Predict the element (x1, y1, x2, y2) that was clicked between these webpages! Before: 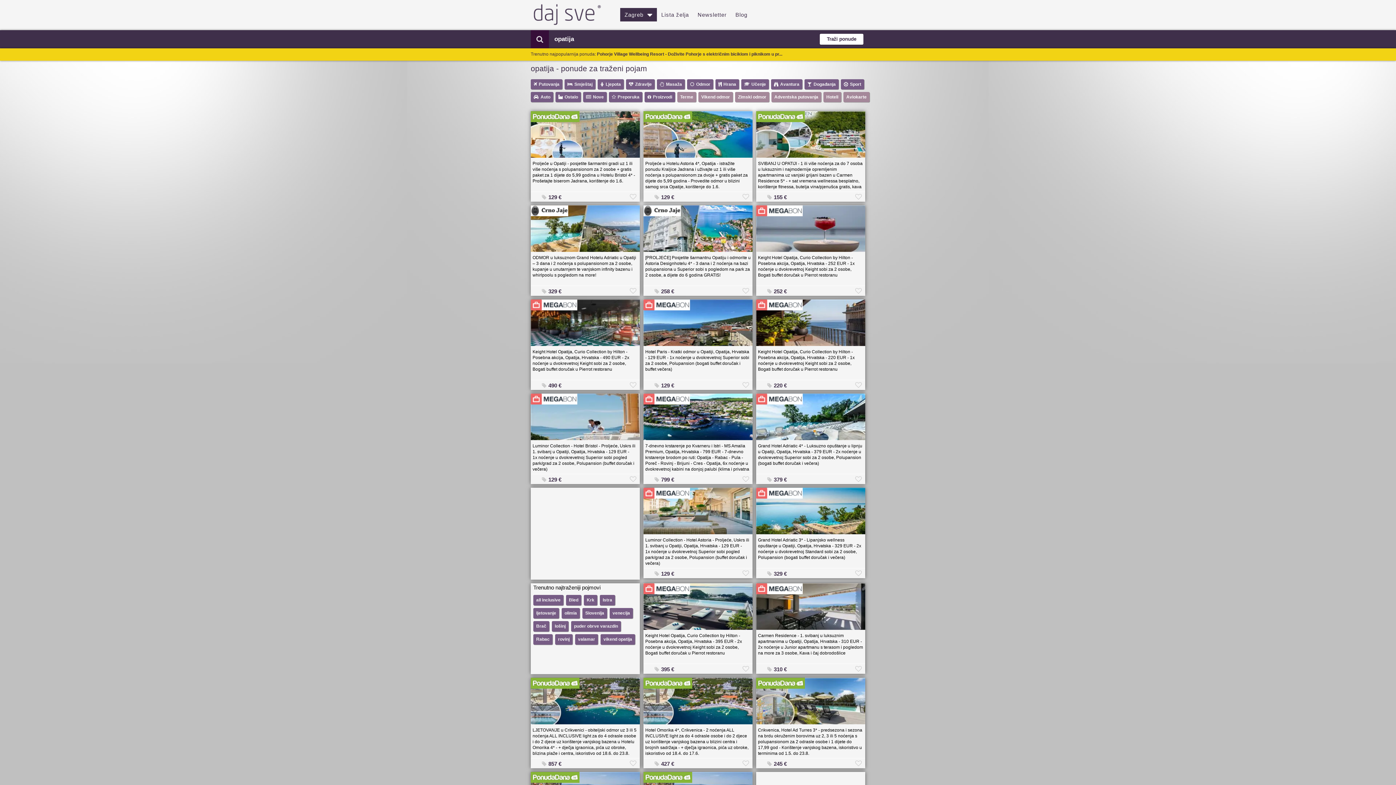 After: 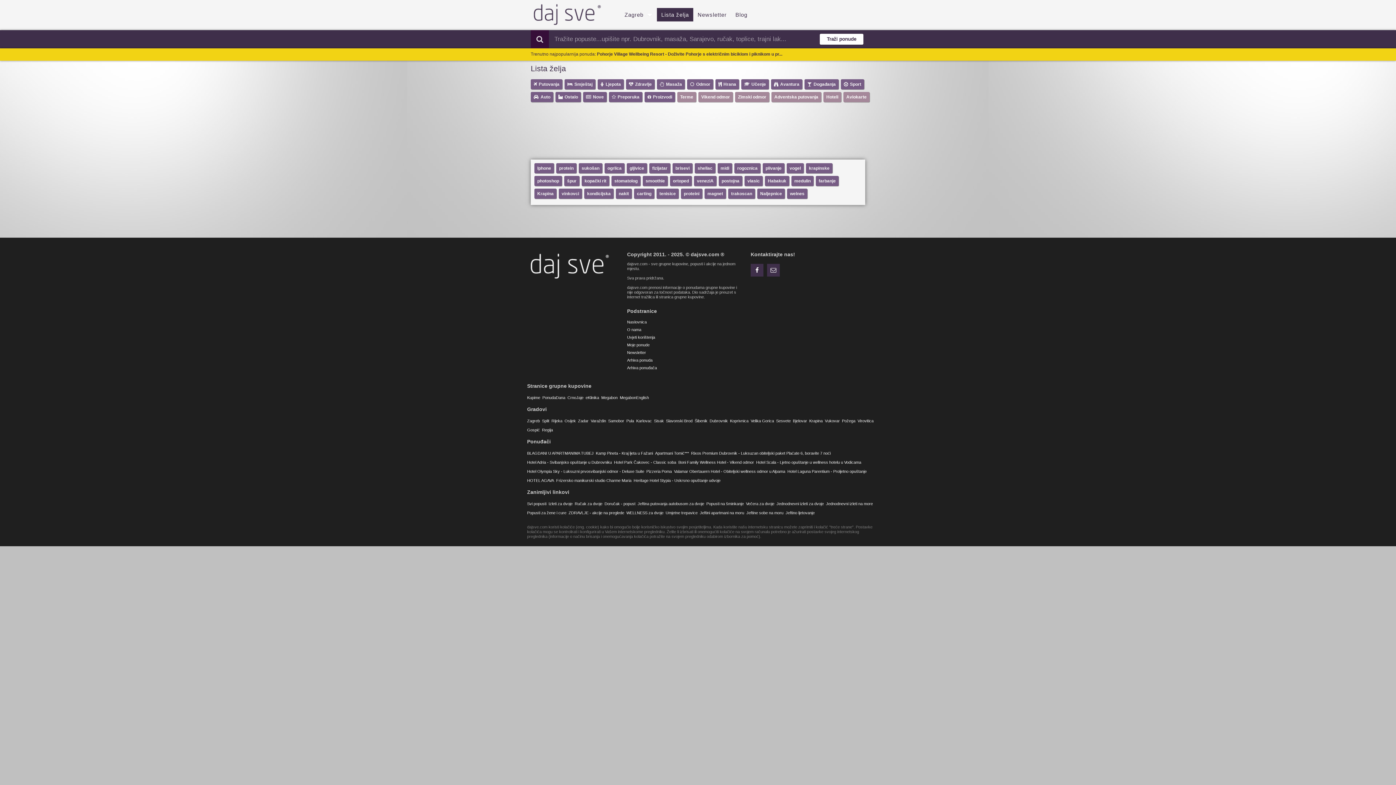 Action: bbox: (657, 8, 693, 21) label: Lista želja